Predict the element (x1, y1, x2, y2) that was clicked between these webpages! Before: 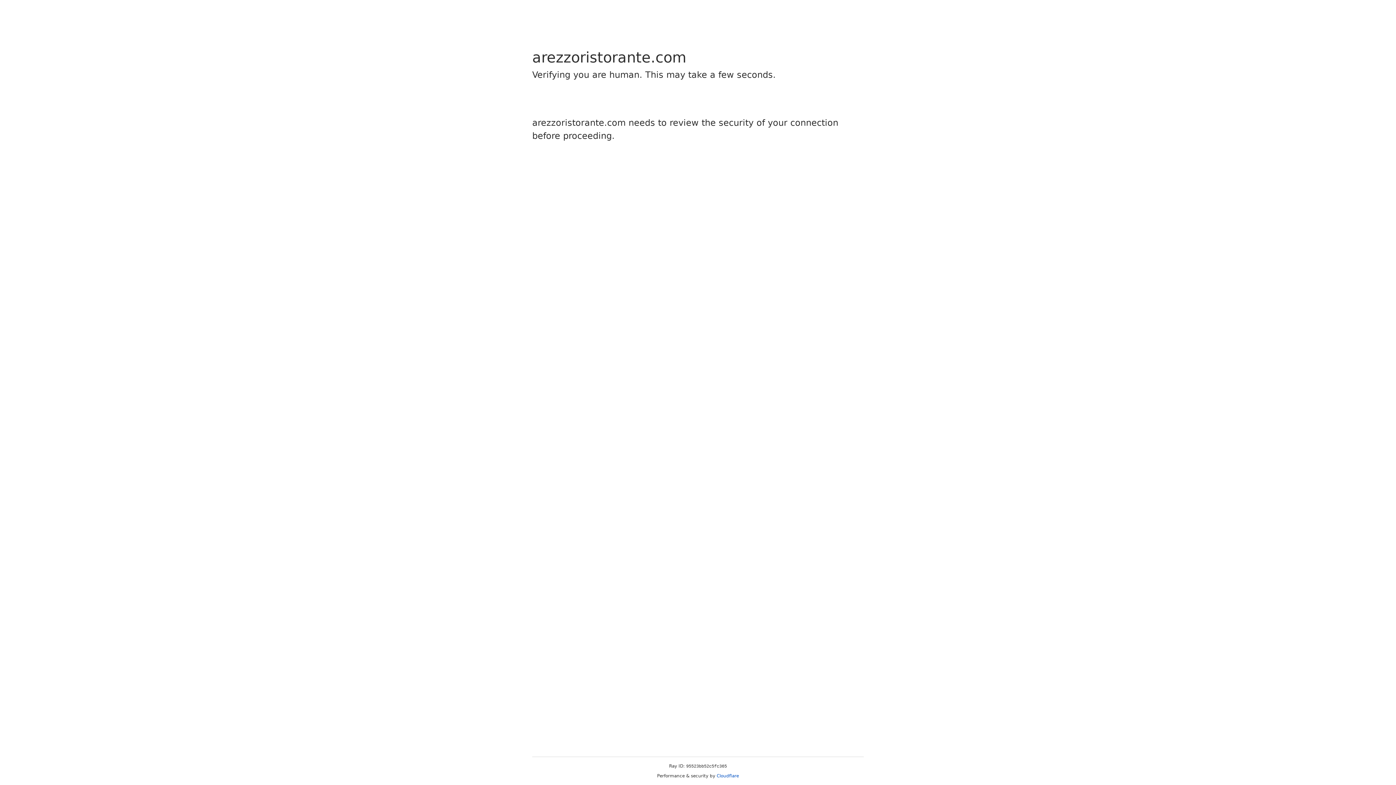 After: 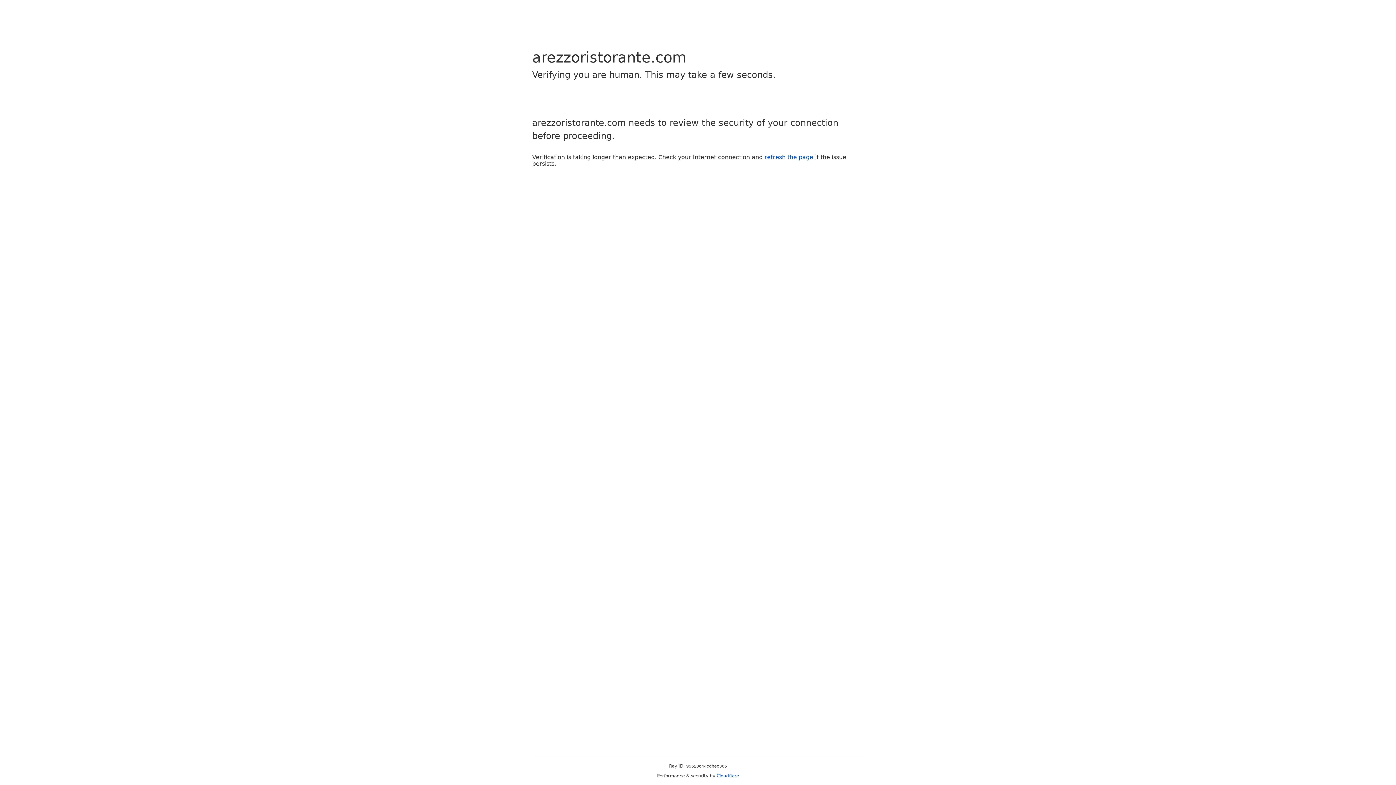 Action: bbox: (716, 773, 739, 778) label: Cloudflare